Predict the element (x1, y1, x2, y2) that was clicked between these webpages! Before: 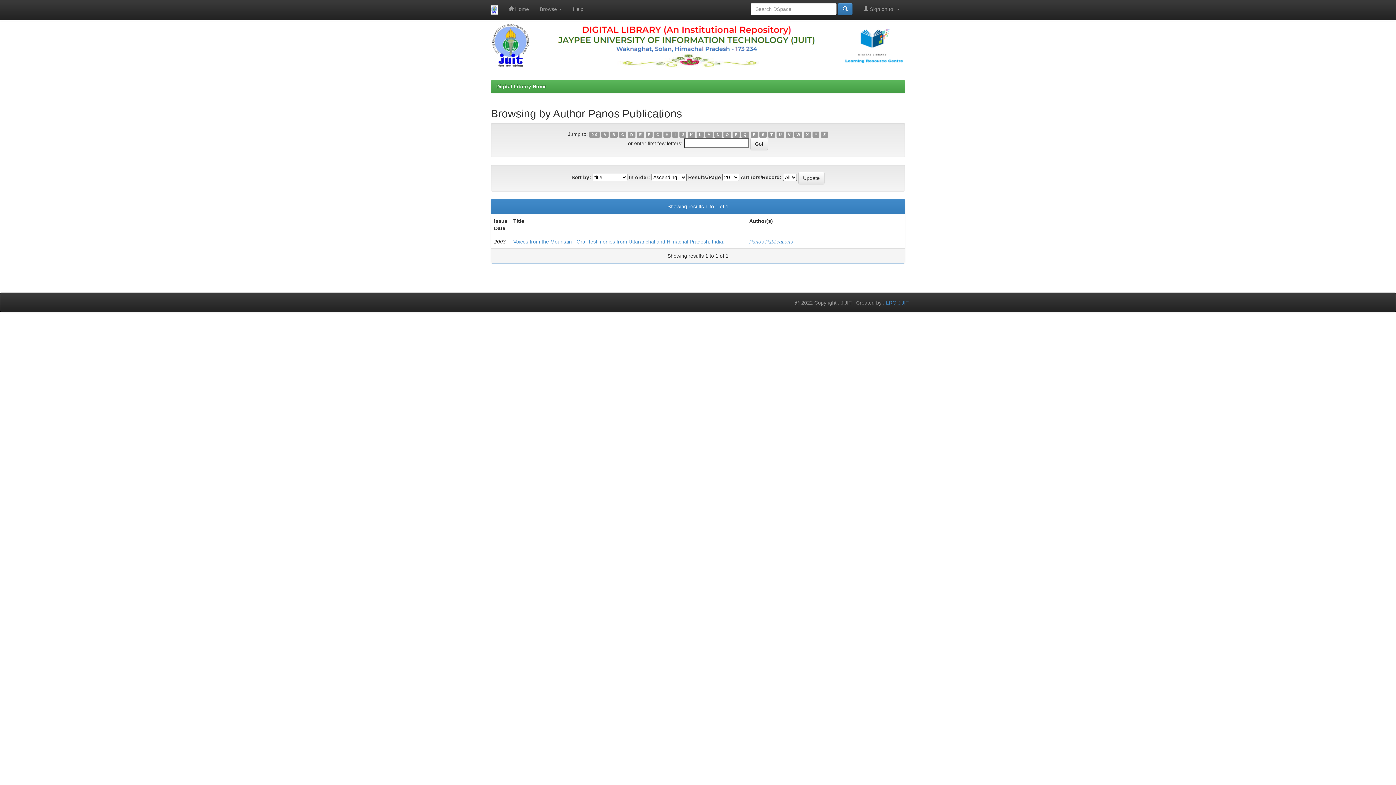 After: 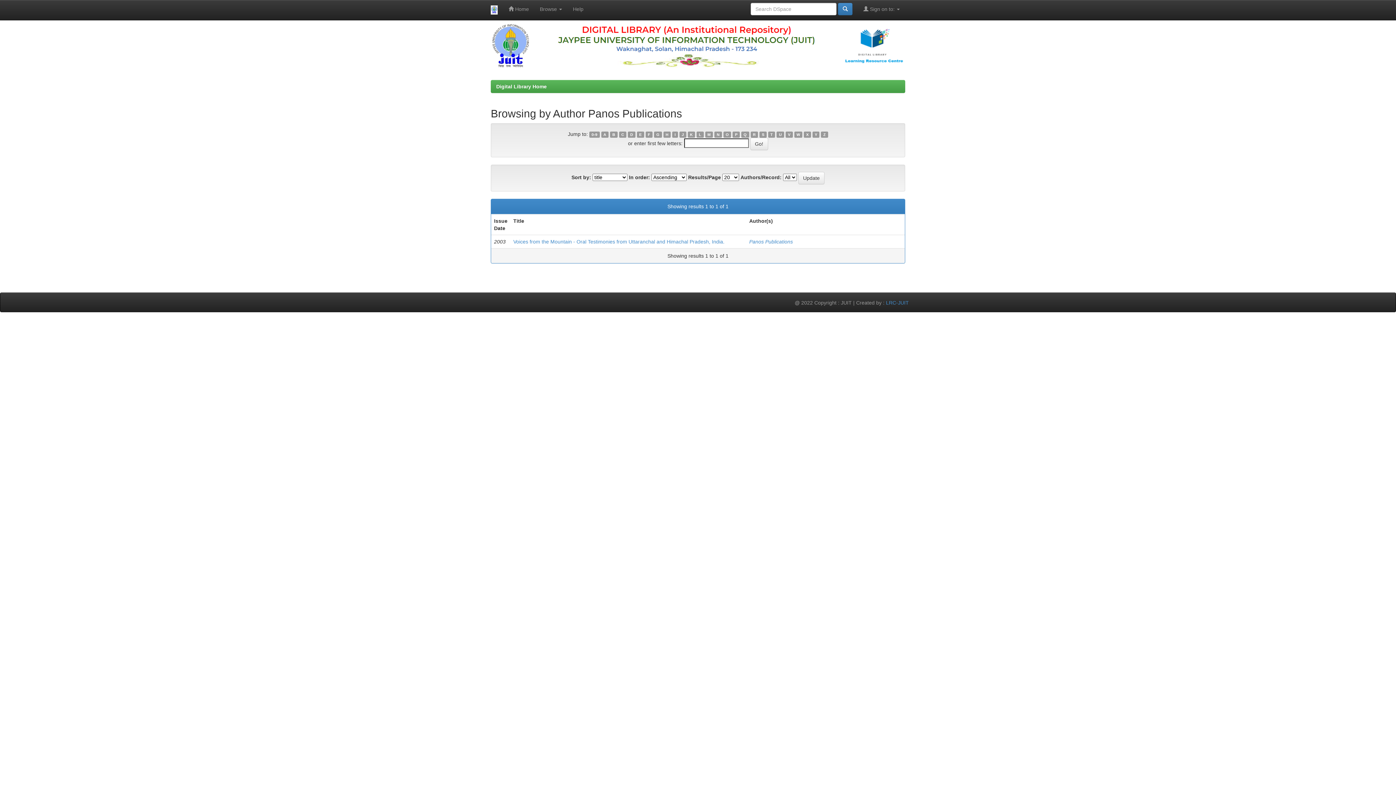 Action: bbox: (619, 131, 626, 137) label: C